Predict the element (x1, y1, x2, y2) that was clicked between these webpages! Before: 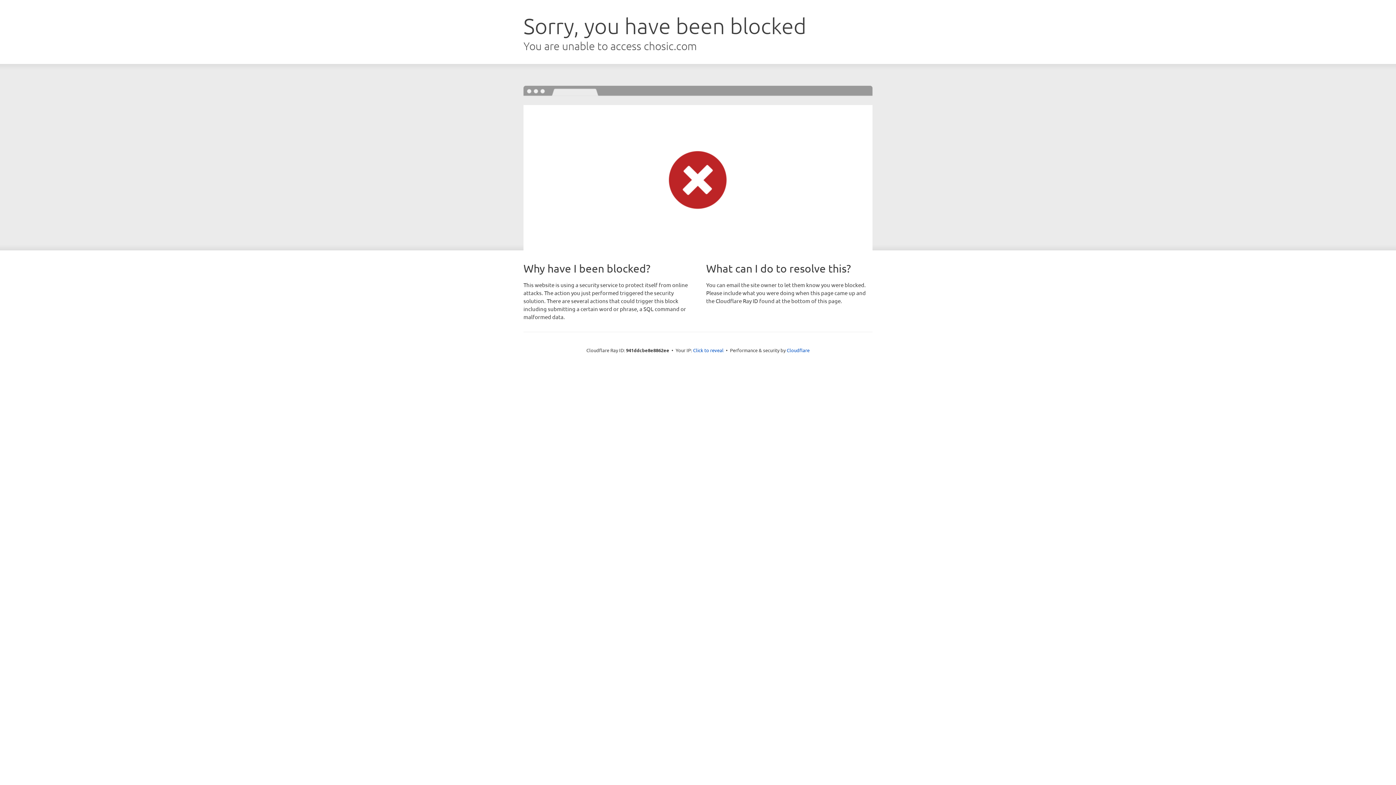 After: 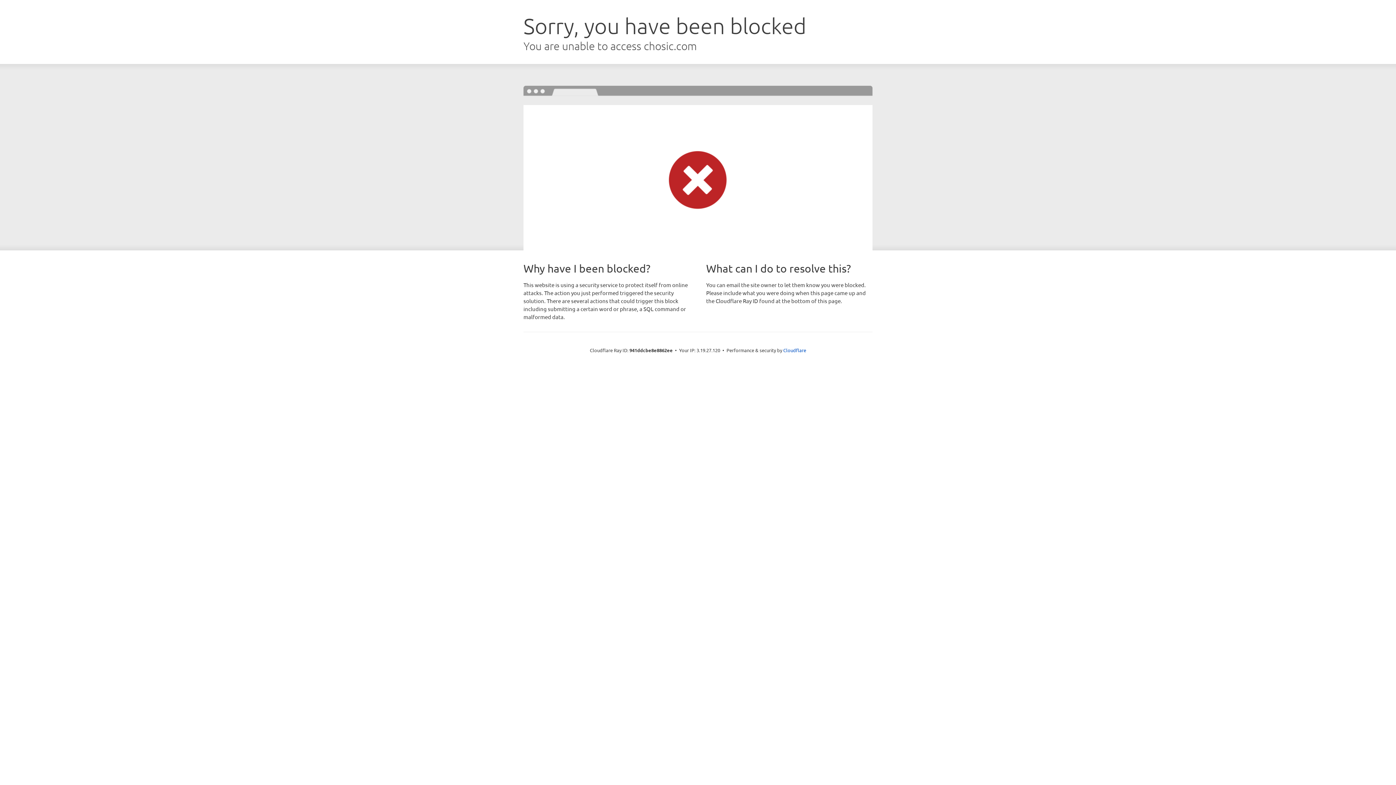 Action: bbox: (693, 346, 723, 353) label: Click to reveal